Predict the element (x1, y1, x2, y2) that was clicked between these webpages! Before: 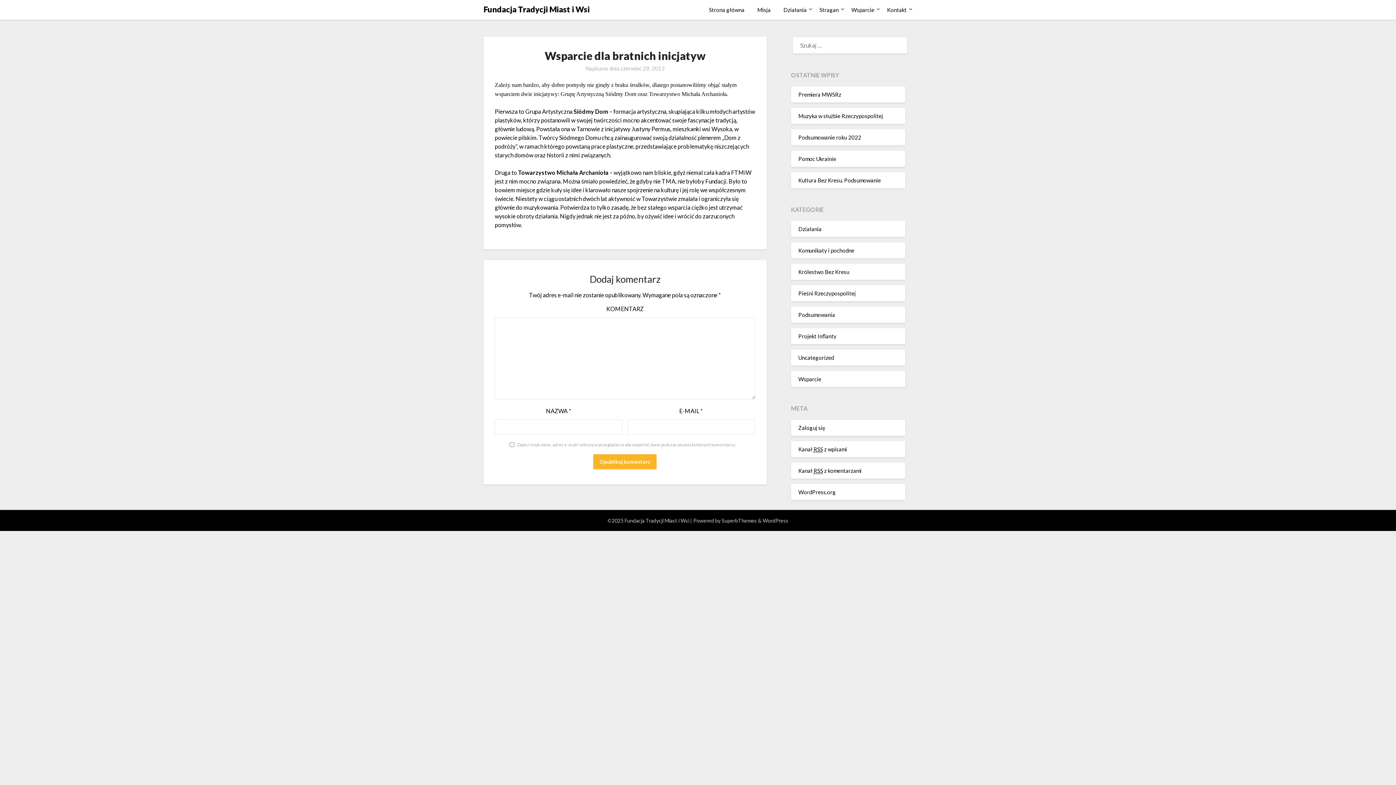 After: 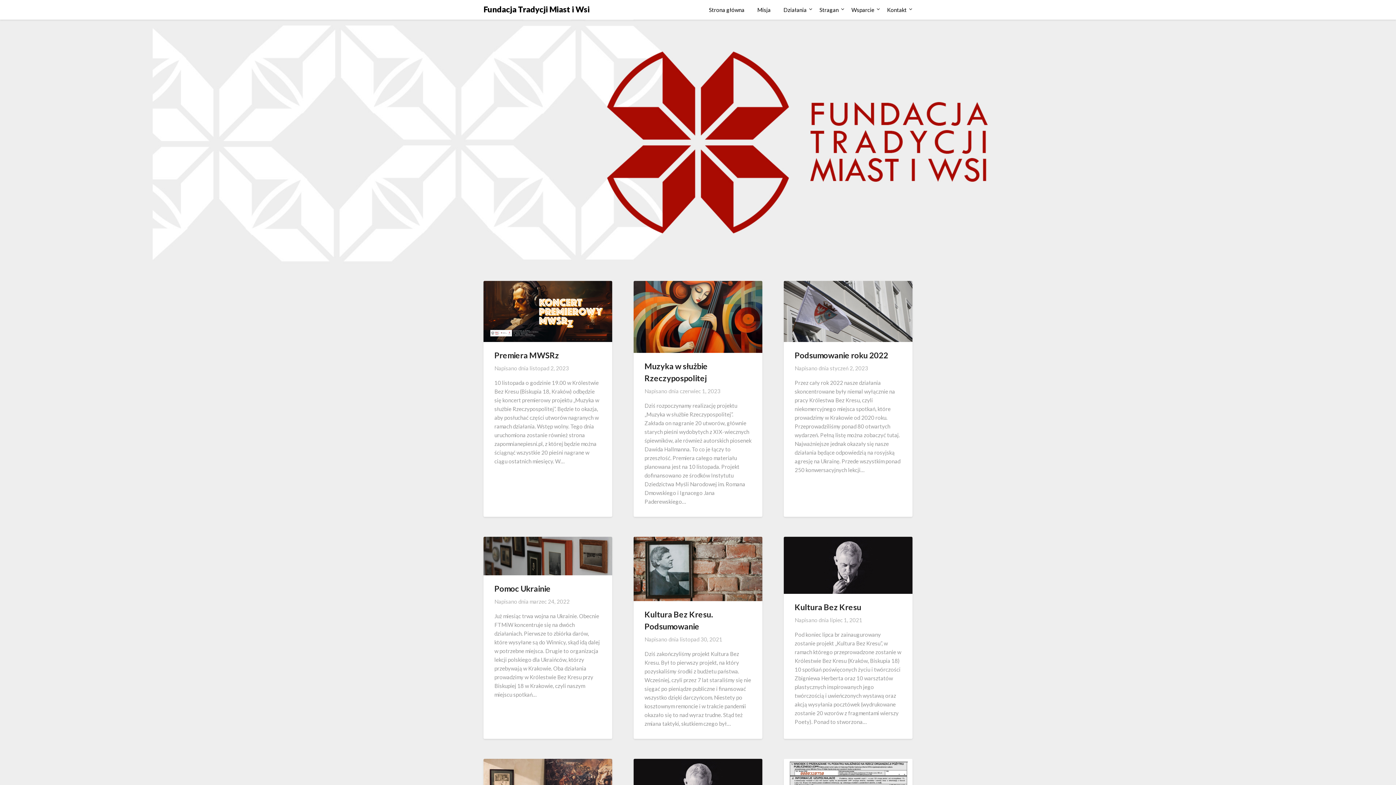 Action: label: Strona główna bbox: (709, 0, 750, 19)